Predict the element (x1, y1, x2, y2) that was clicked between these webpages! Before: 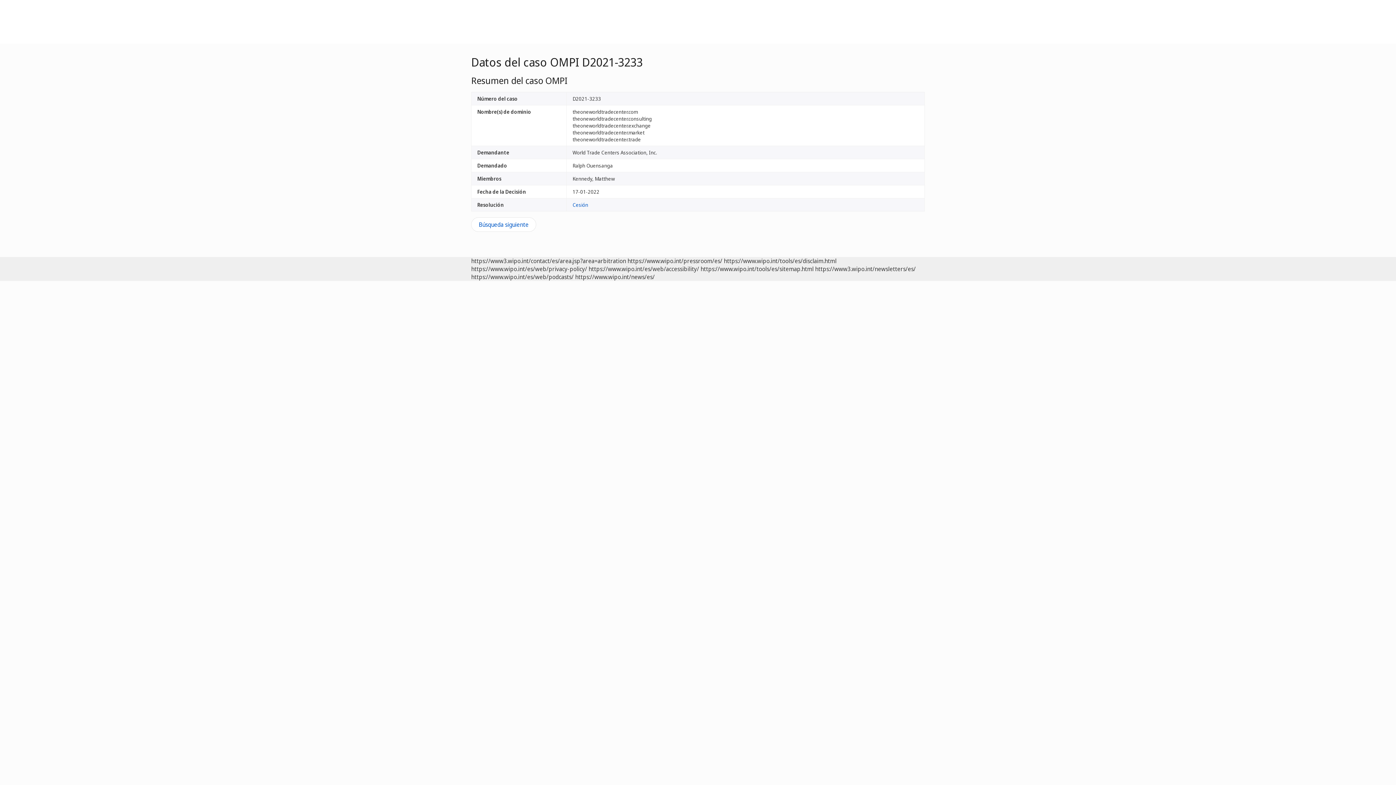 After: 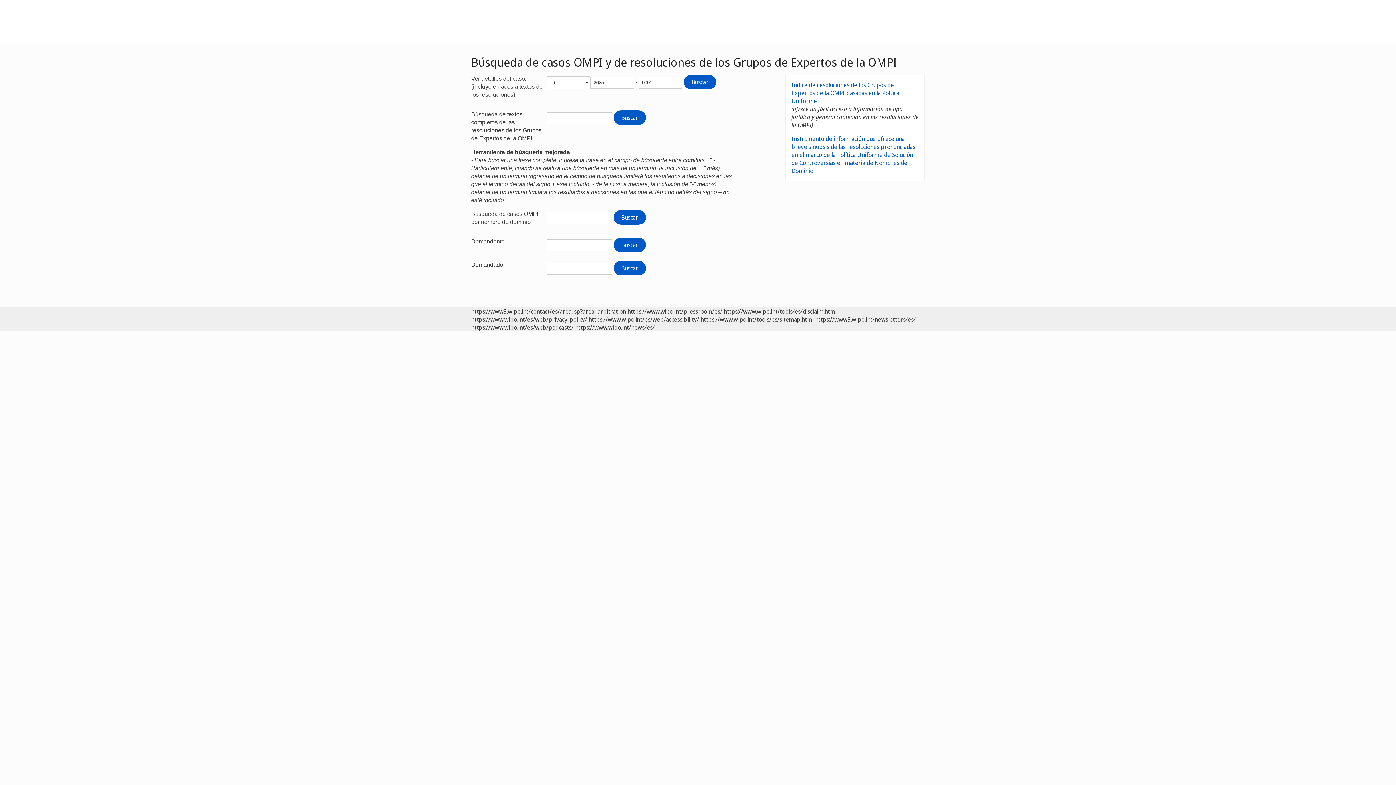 Action: label: Búsqueda siguiente bbox: (471, 220, 536, 228)